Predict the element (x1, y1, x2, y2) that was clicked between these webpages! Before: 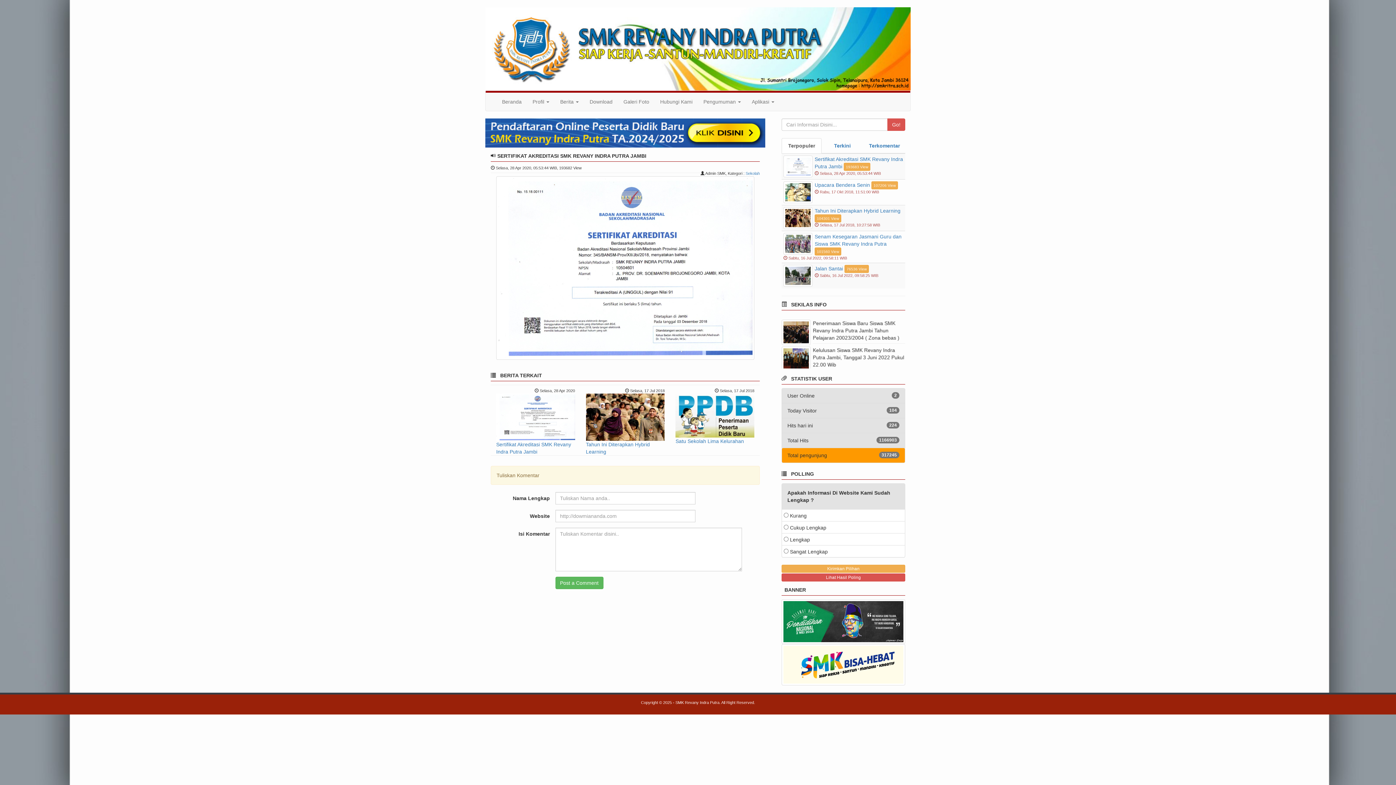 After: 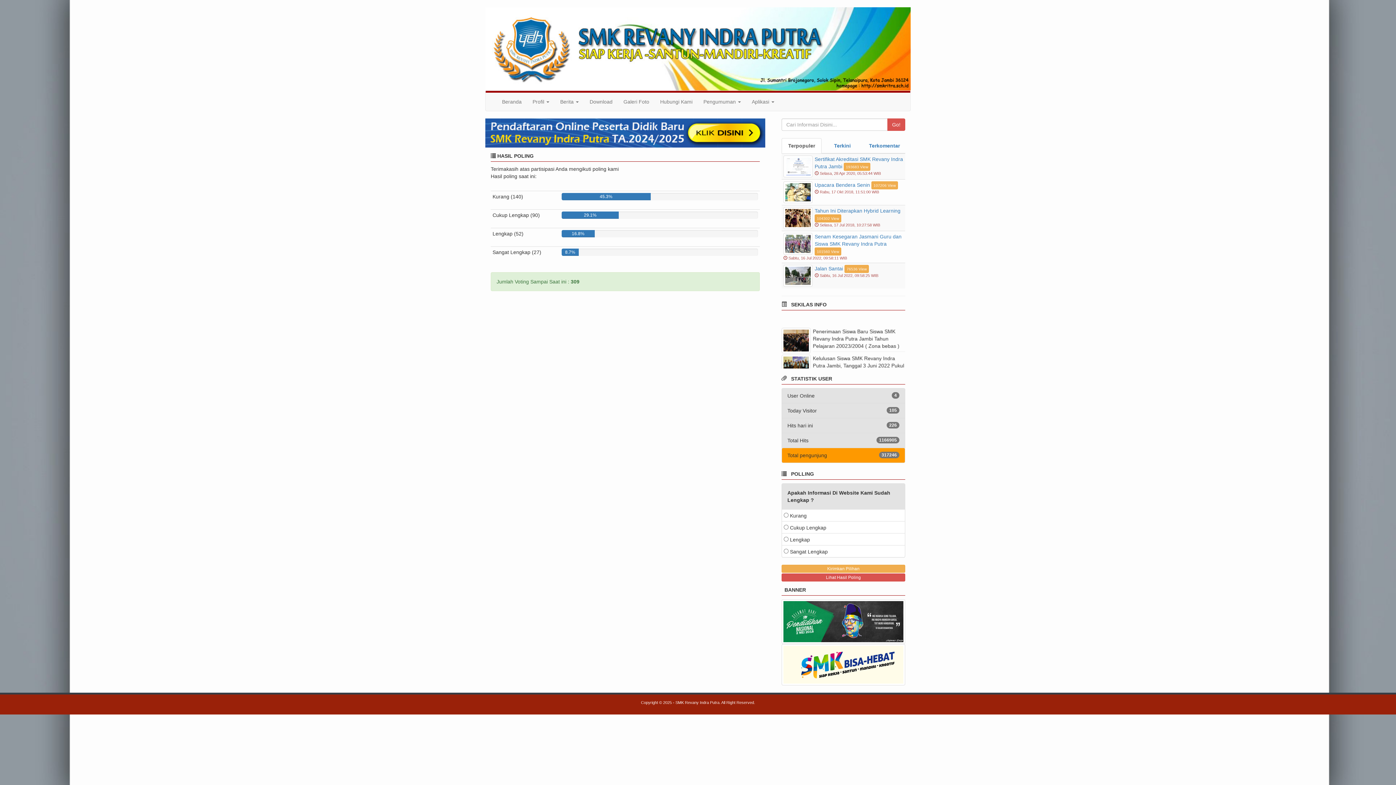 Action: label: Lihat Hasil Poling bbox: (781, 573, 905, 581)